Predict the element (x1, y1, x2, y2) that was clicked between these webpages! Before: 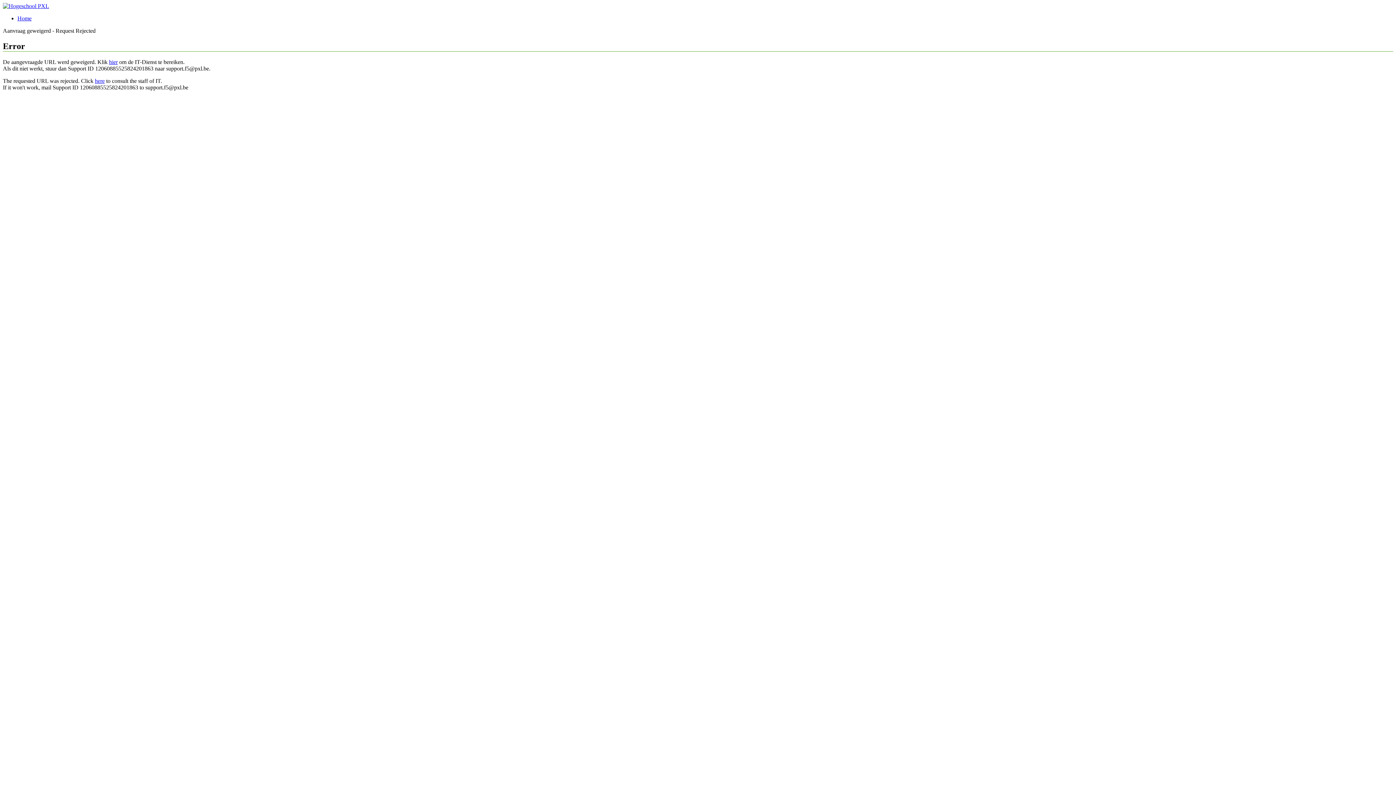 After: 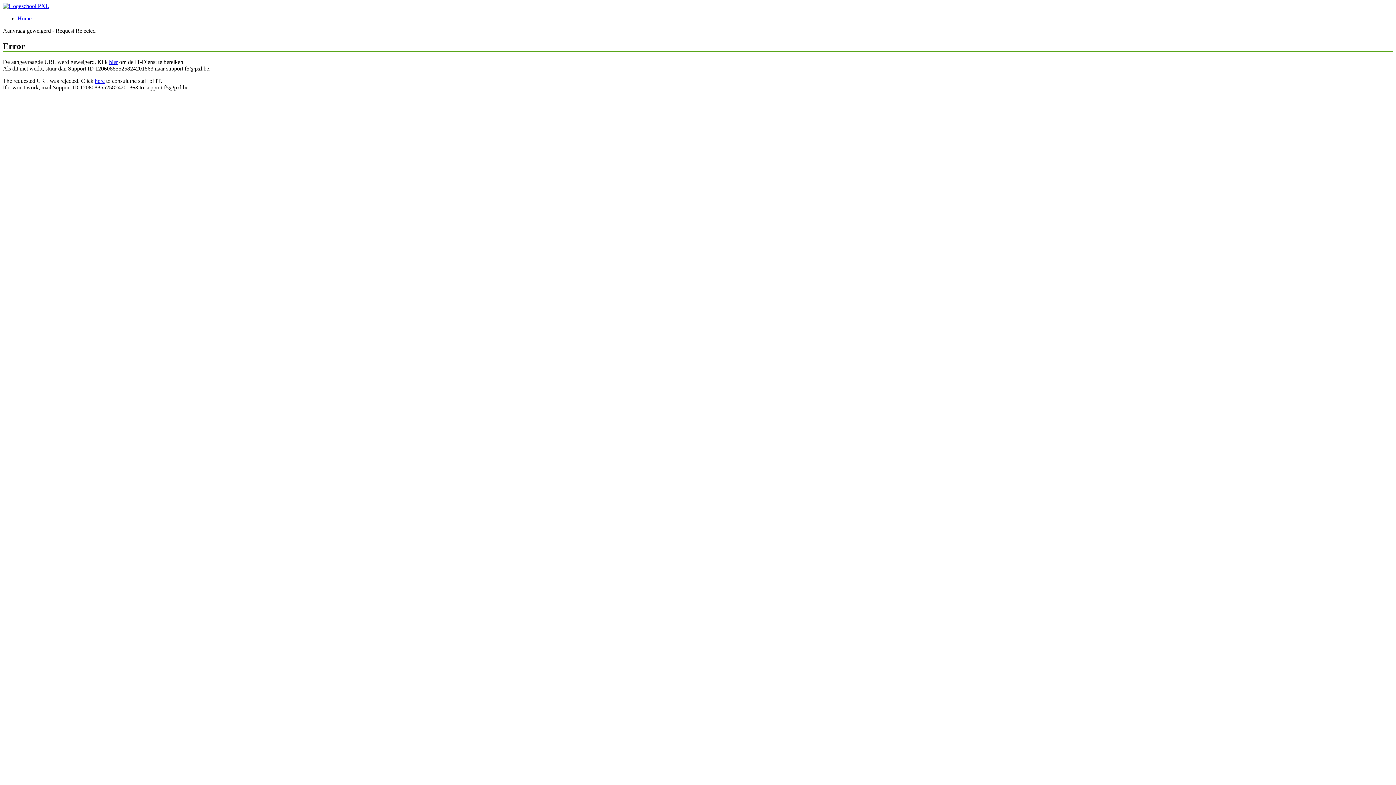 Action: bbox: (109, 58, 117, 65) label: hier